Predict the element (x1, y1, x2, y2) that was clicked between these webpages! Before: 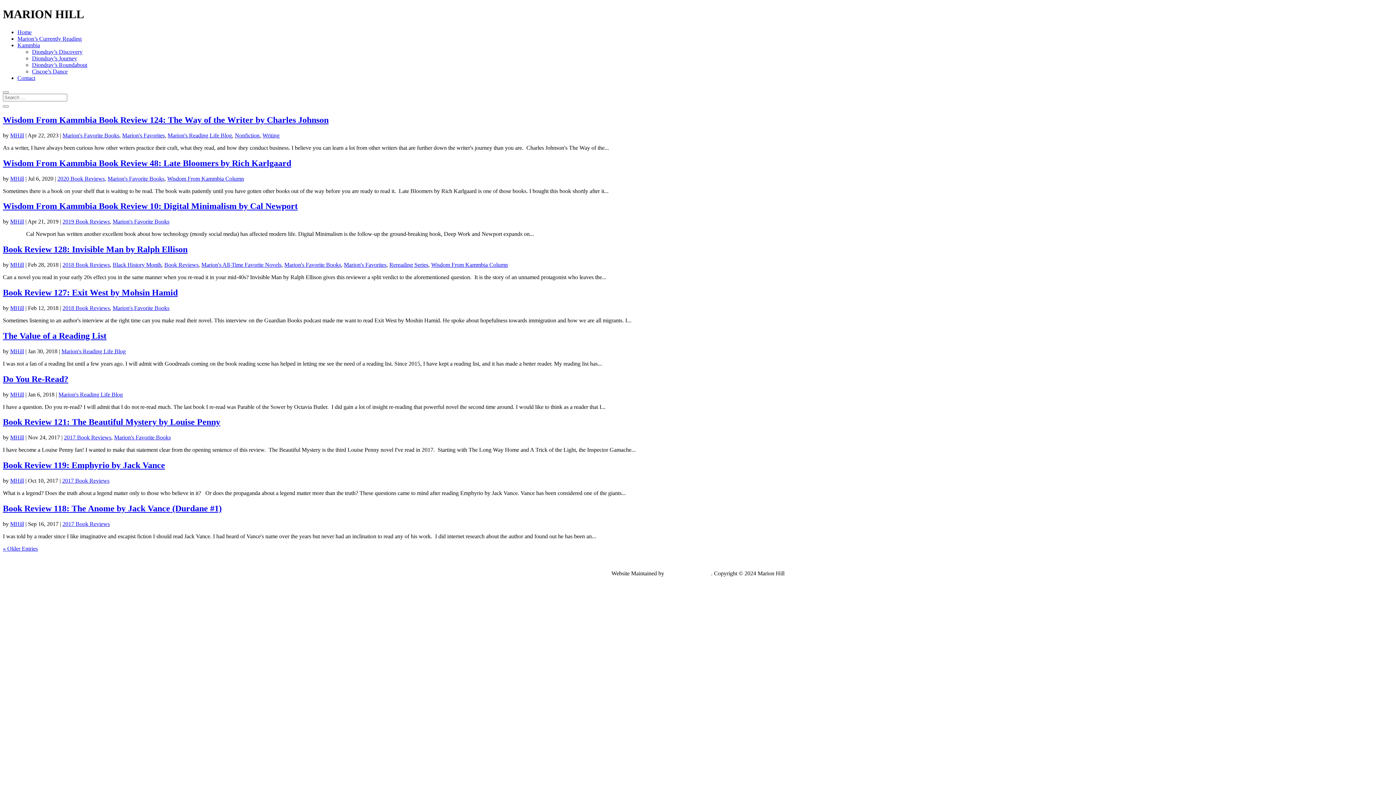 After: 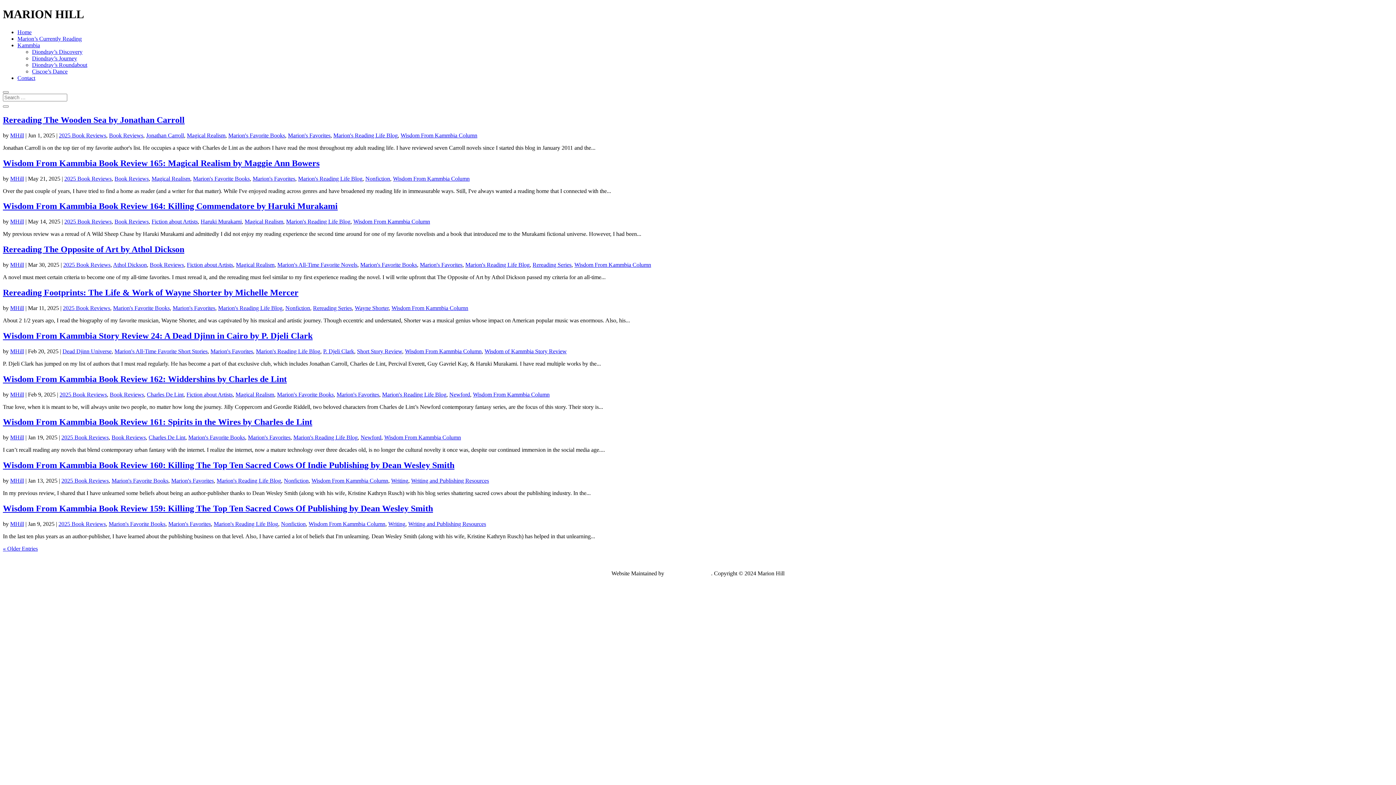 Action: label: Marion's Reading Life Blog bbox: (58, 391, 122, 397)